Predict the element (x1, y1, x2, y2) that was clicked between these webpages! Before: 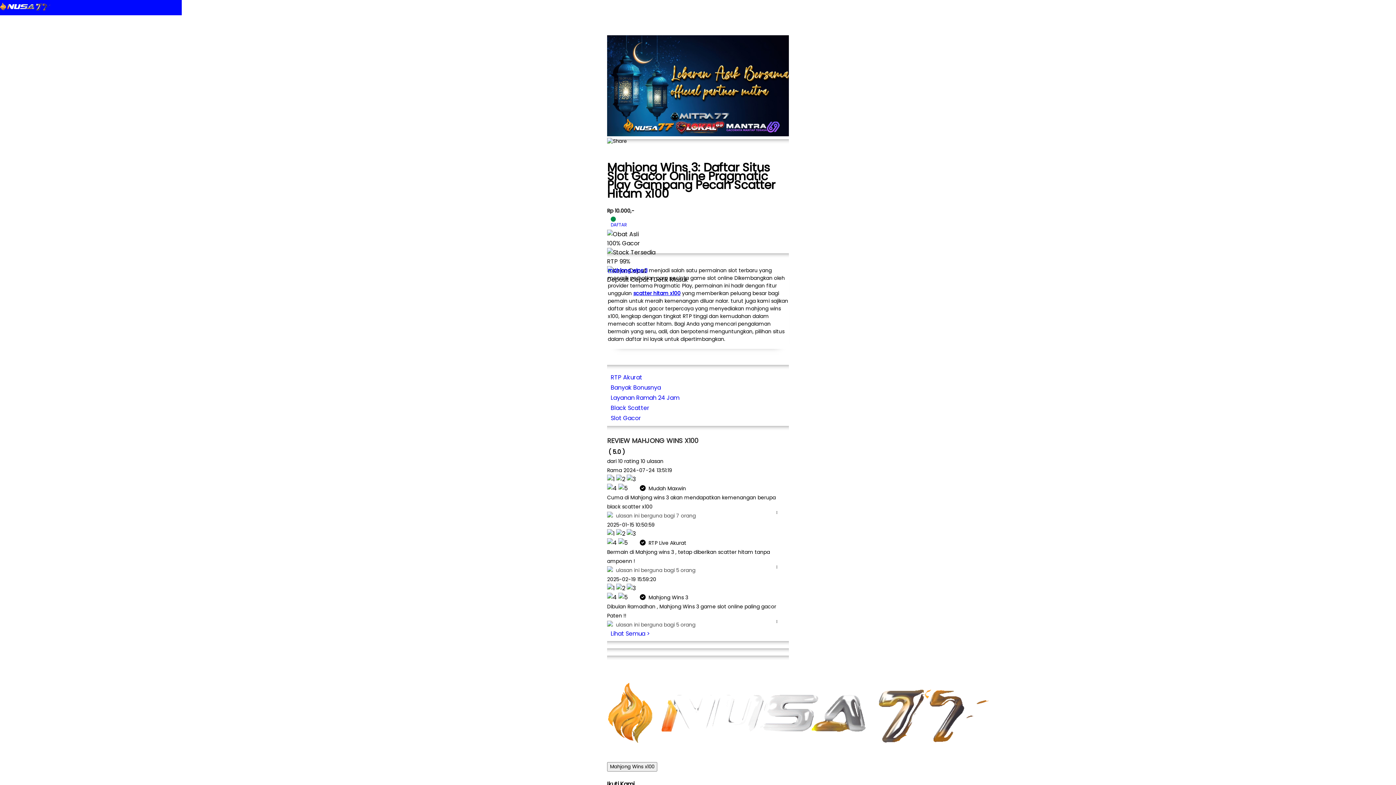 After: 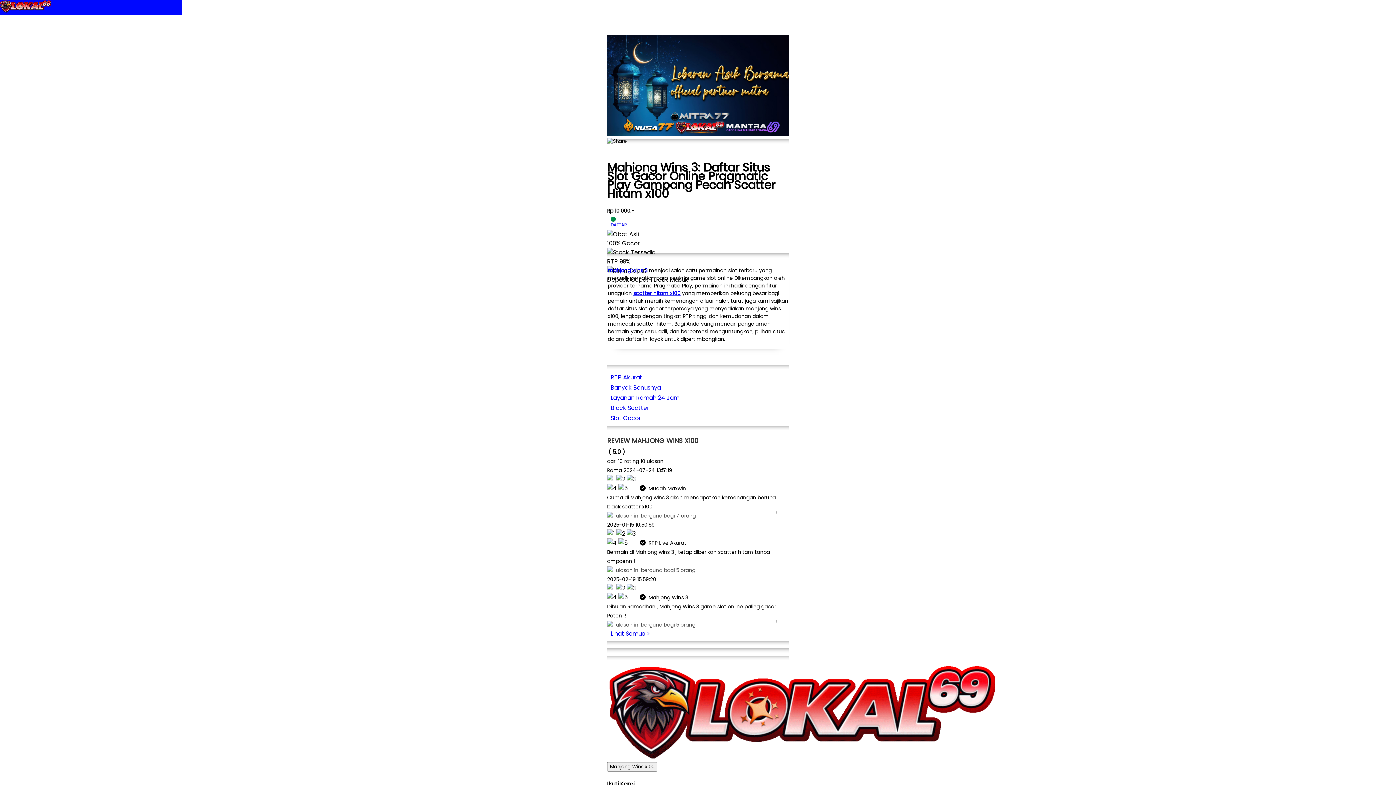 Action: bbox: (52, 6, 60, 14)